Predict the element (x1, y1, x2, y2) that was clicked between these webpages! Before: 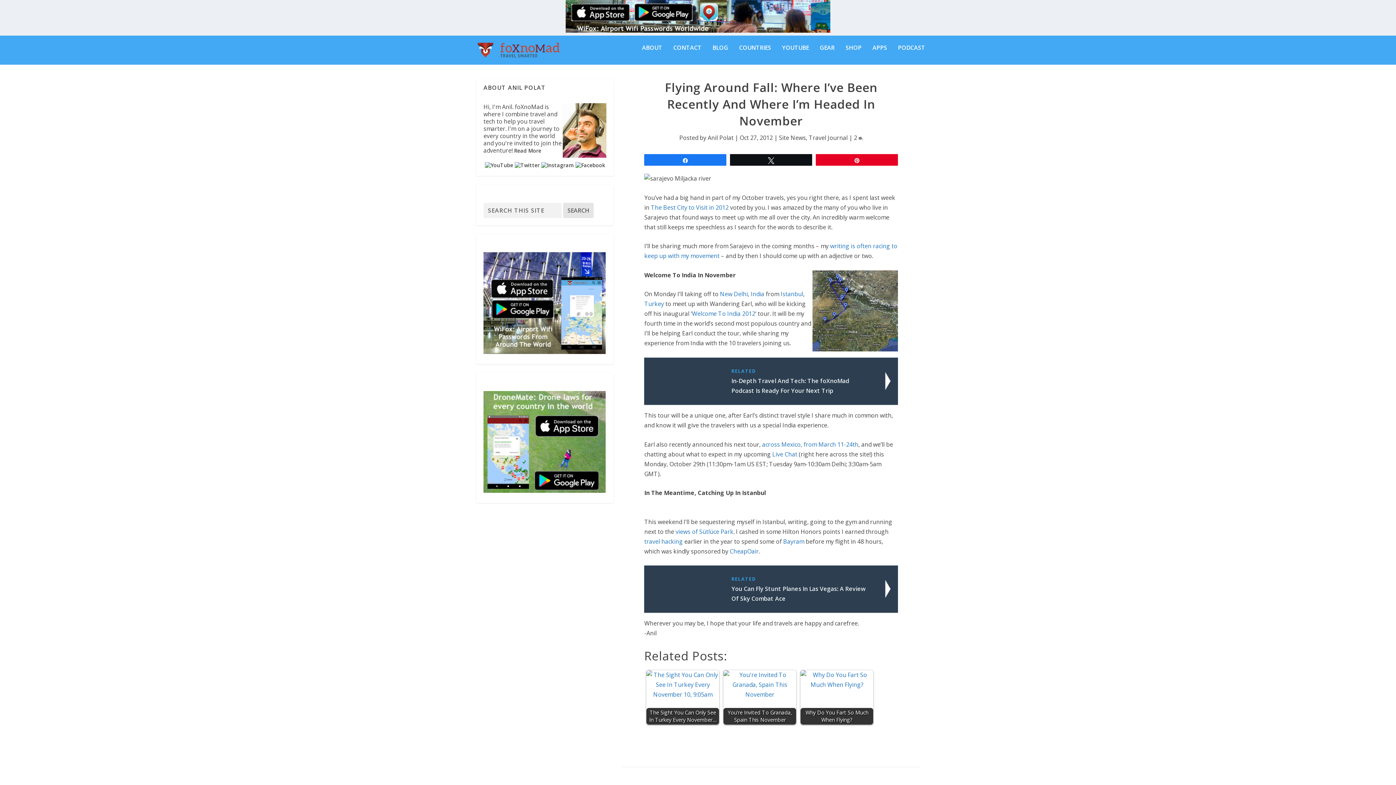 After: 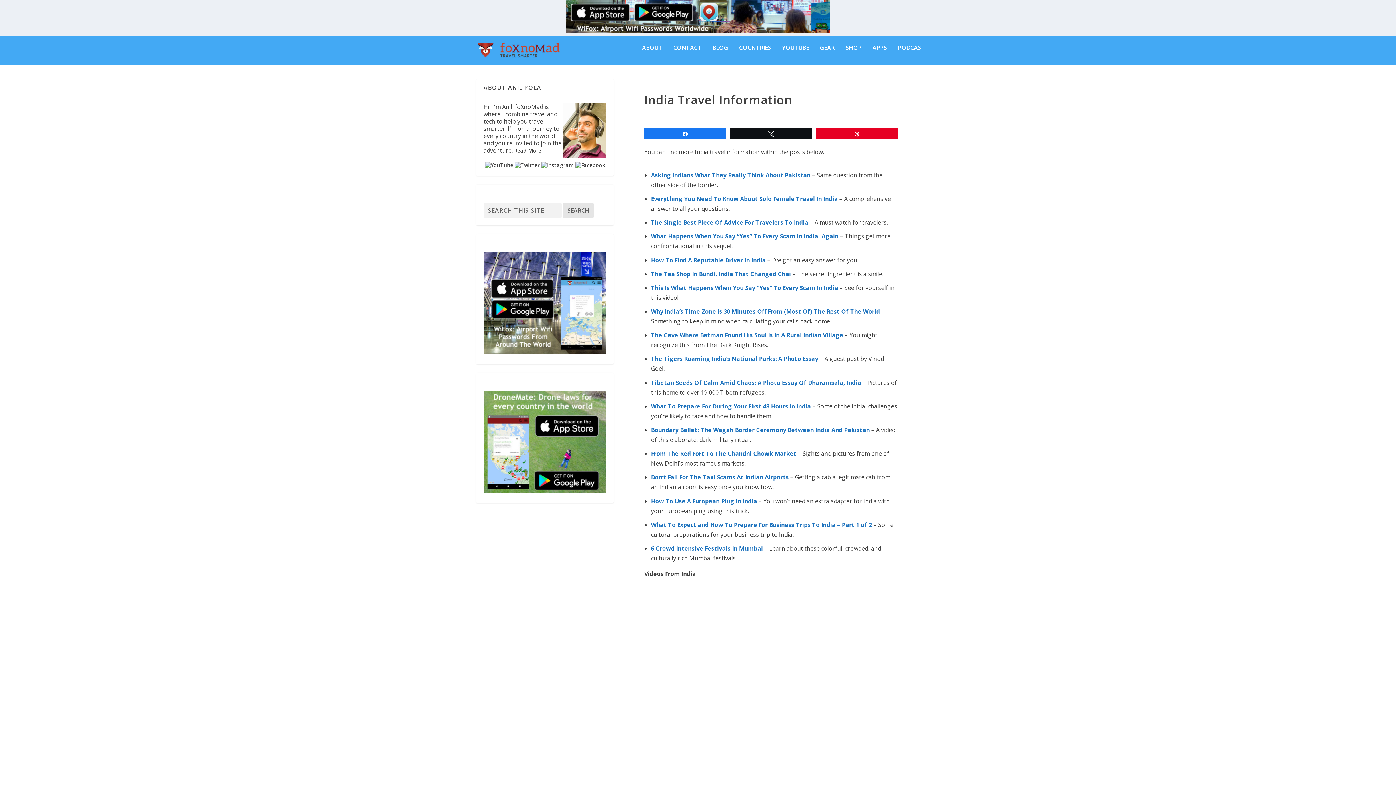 Action: bbox: (751, 290, 764, 298) label: India